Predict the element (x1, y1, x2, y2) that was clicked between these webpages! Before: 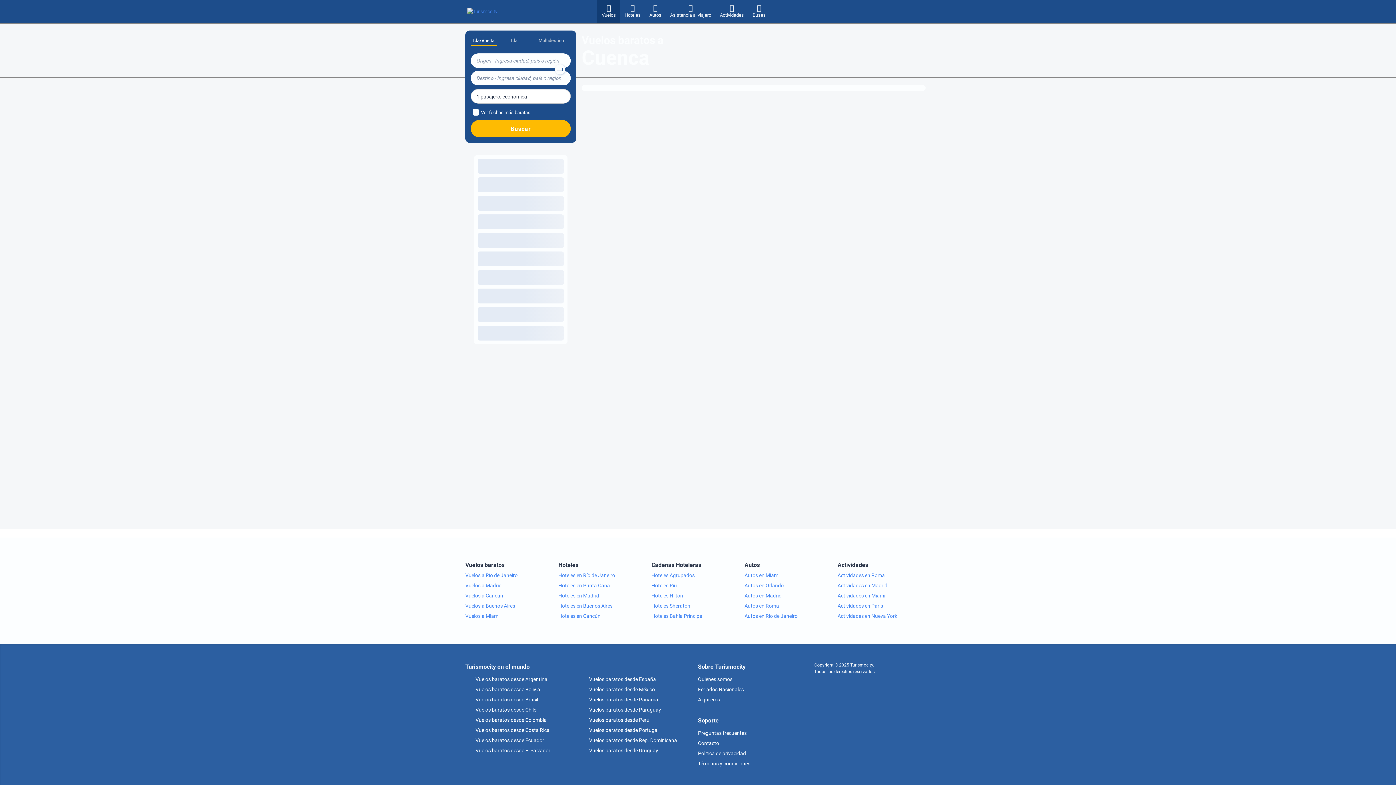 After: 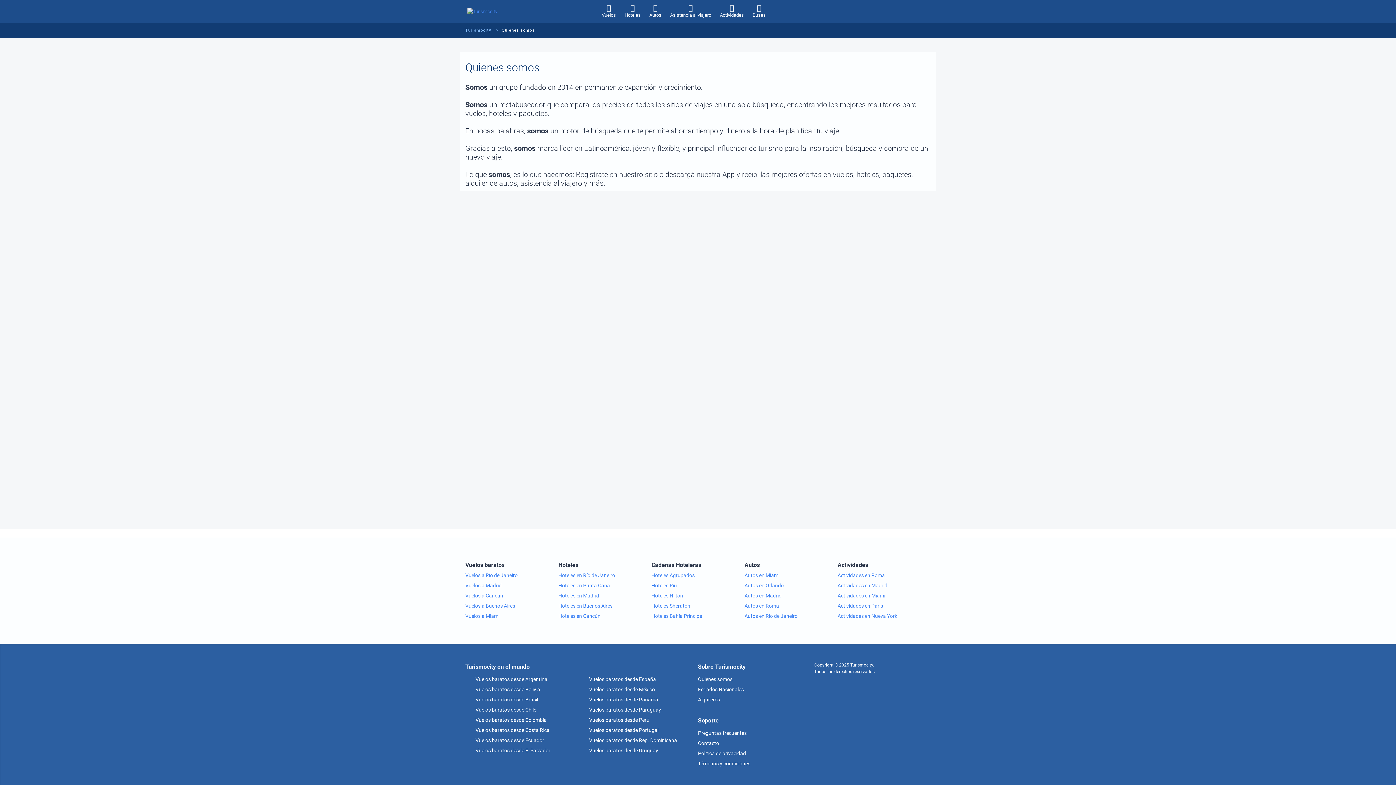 Action: bbox: (698, 676, 732, 682) label: Quienes somos